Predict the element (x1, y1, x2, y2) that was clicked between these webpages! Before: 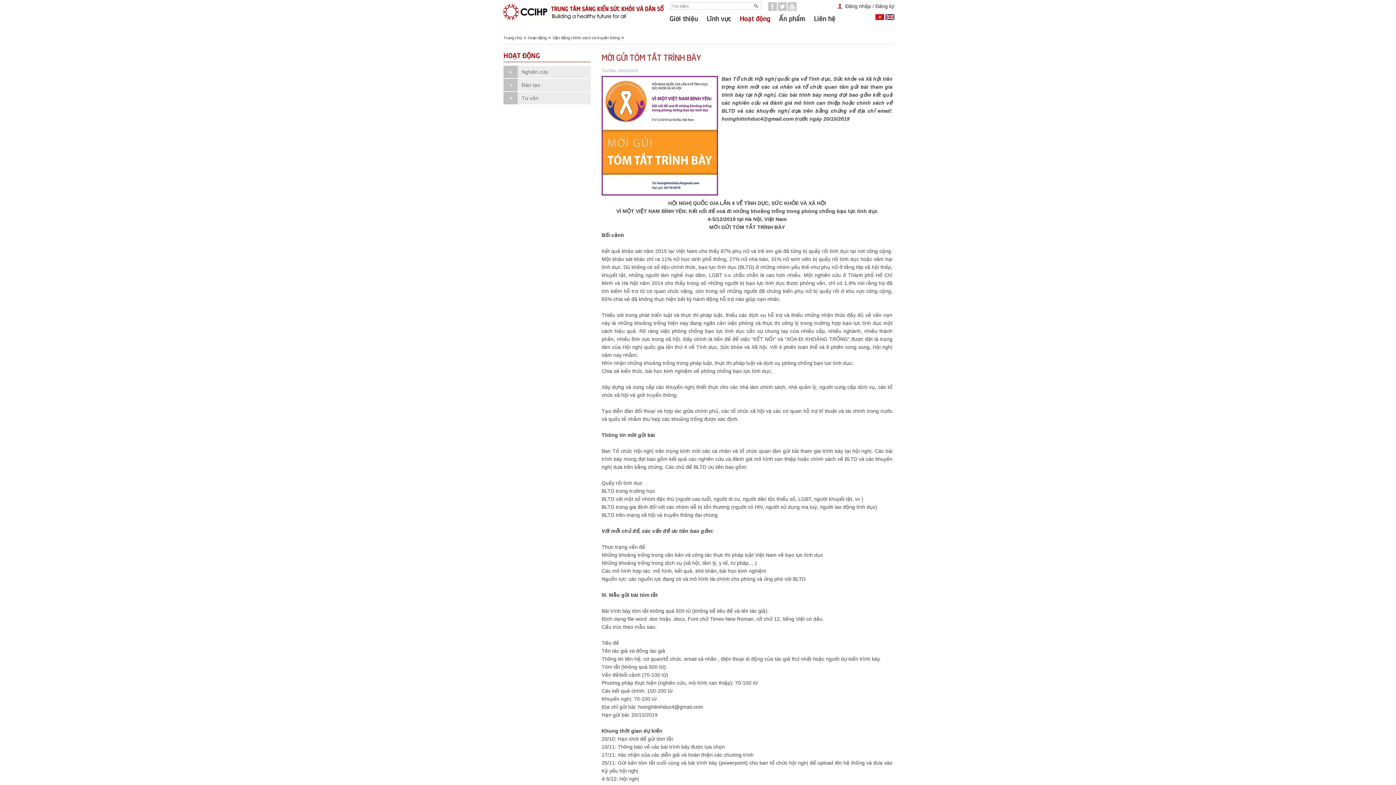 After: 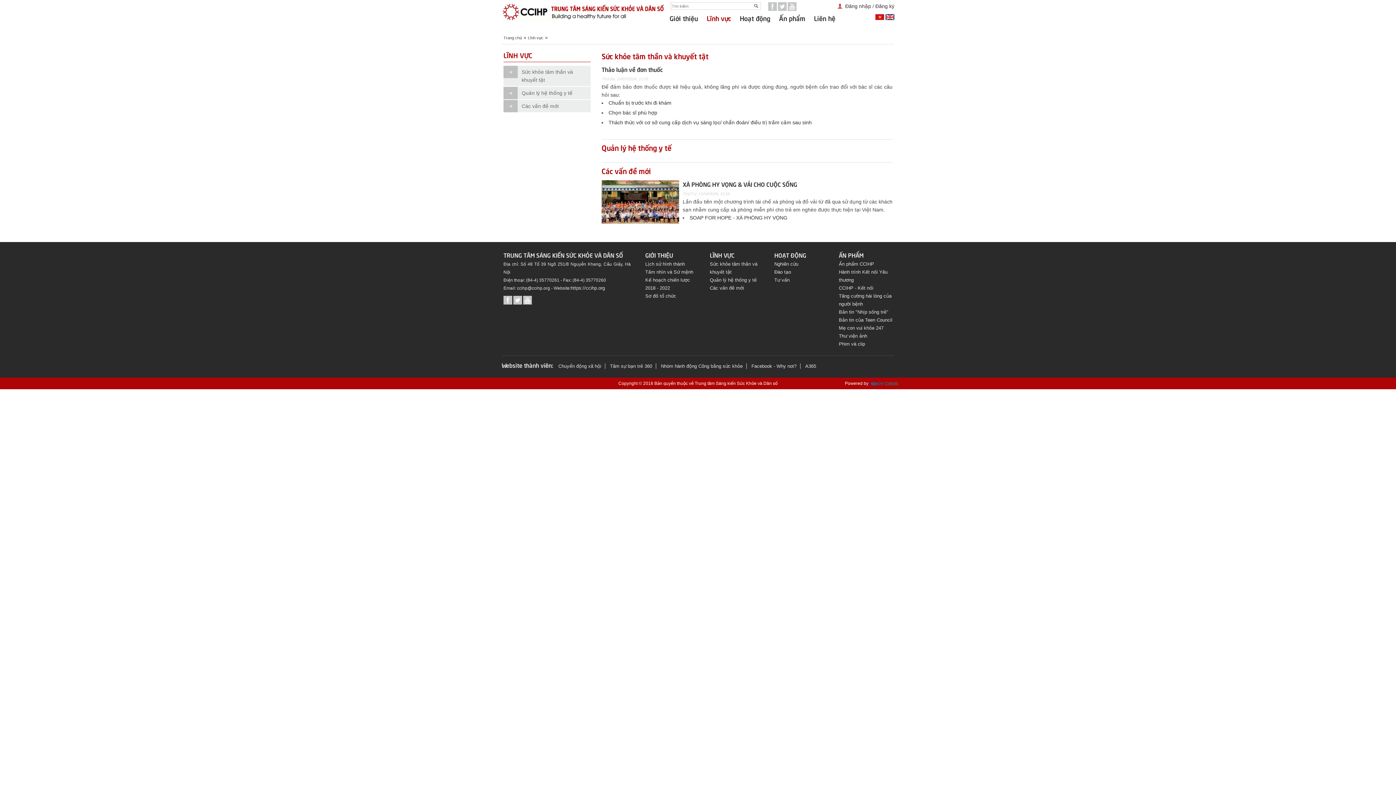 Action: label: Lĩnh vực bbox: (702, 10, 735, 25)